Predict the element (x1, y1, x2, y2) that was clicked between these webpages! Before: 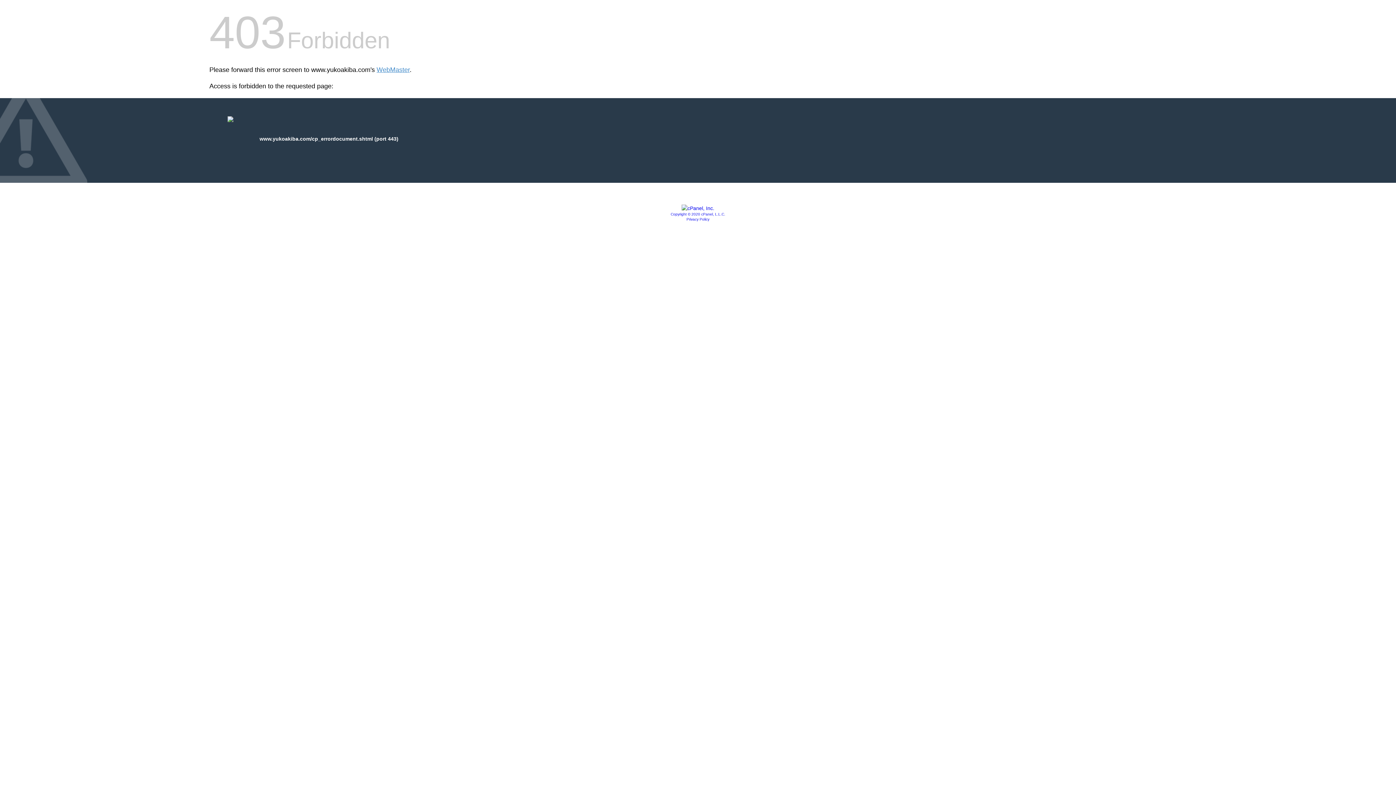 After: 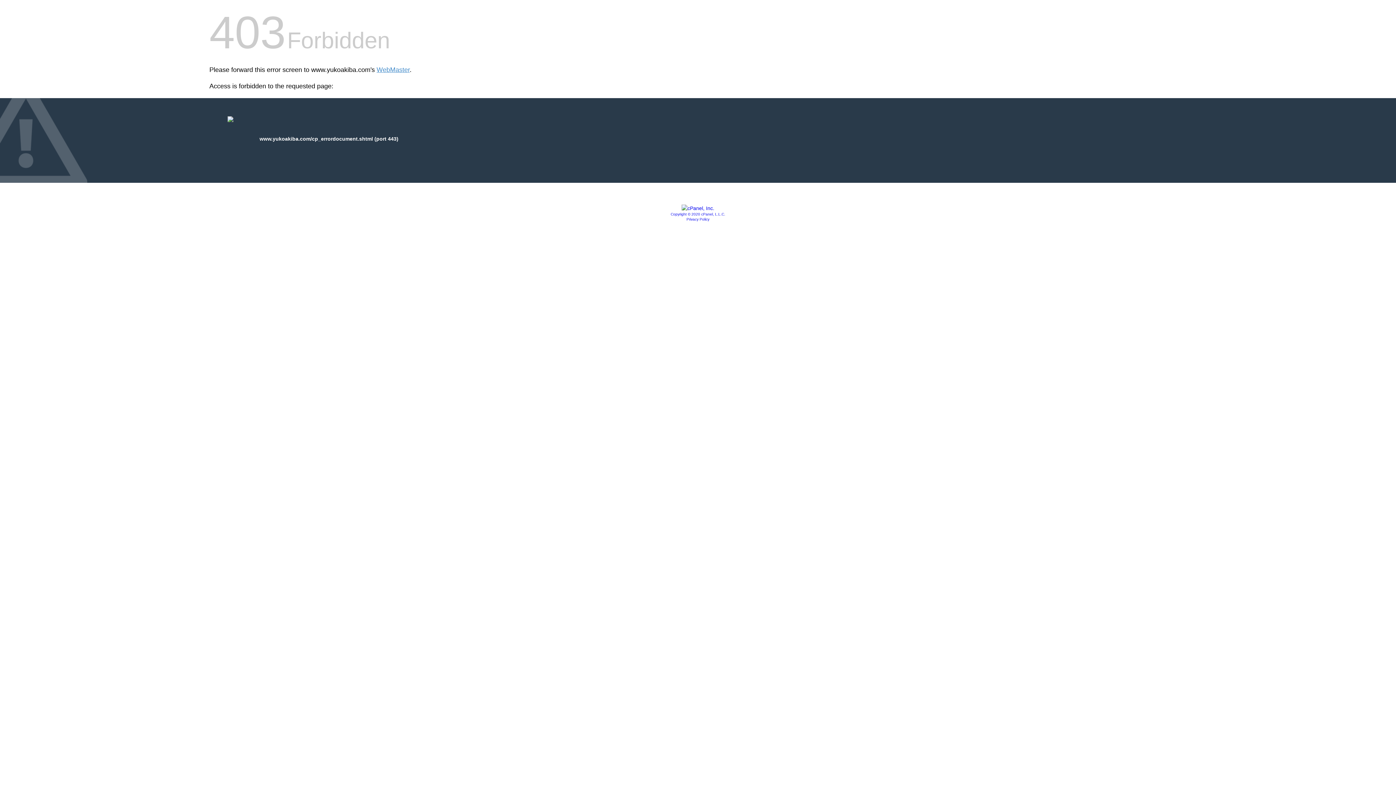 Action: bbox: (686, 217, 709, 221) label: Privacy Policy